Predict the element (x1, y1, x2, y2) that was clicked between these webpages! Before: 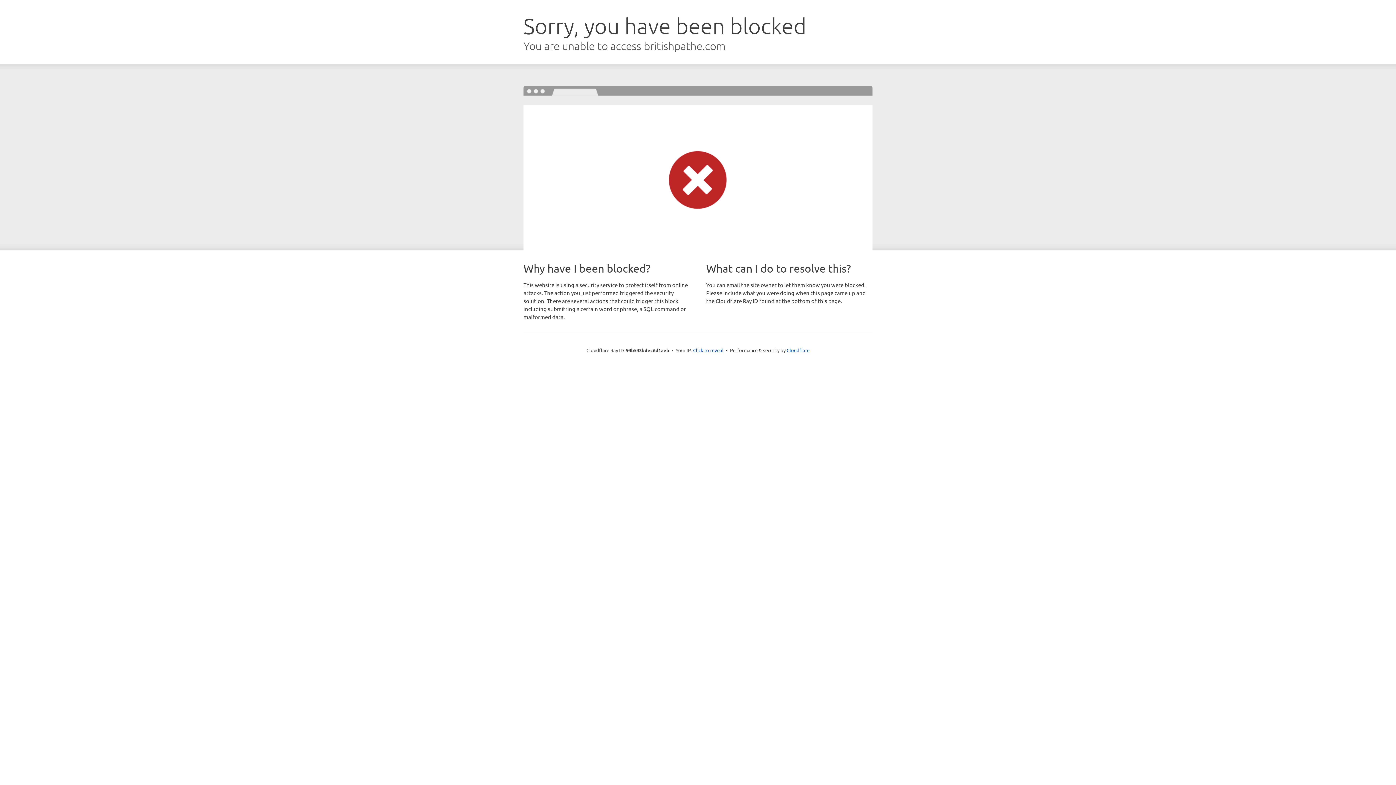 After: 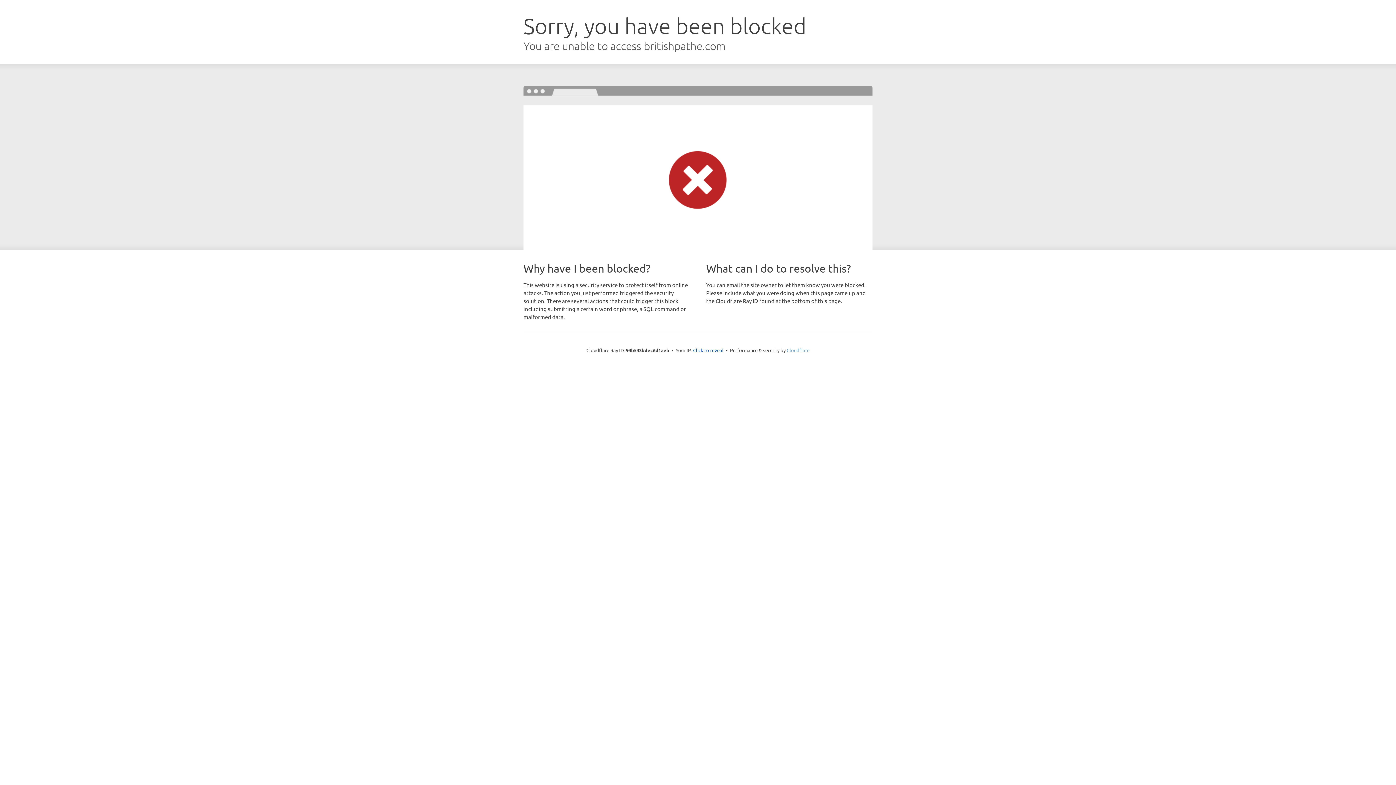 Action: bbox: (786, 347, 809, 353) label: Cloudflare